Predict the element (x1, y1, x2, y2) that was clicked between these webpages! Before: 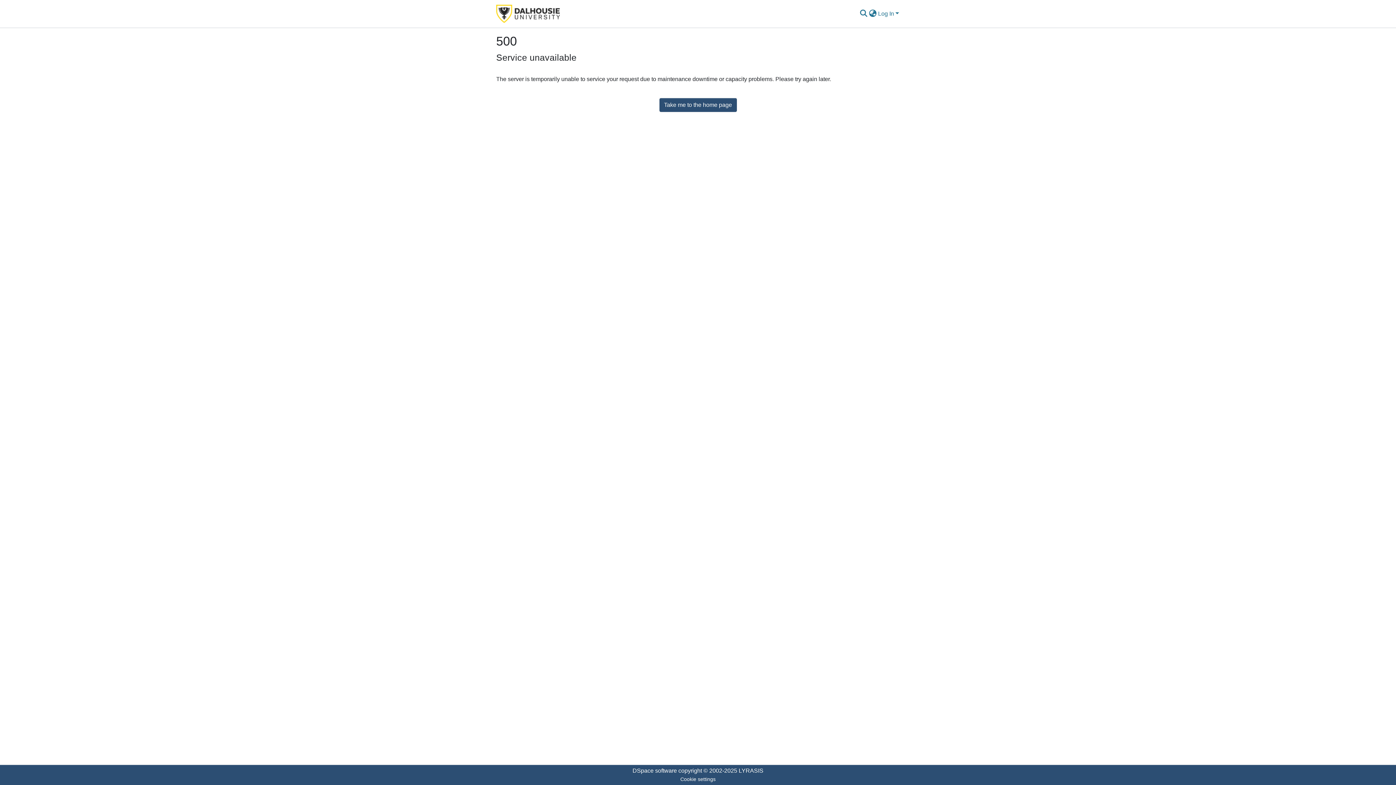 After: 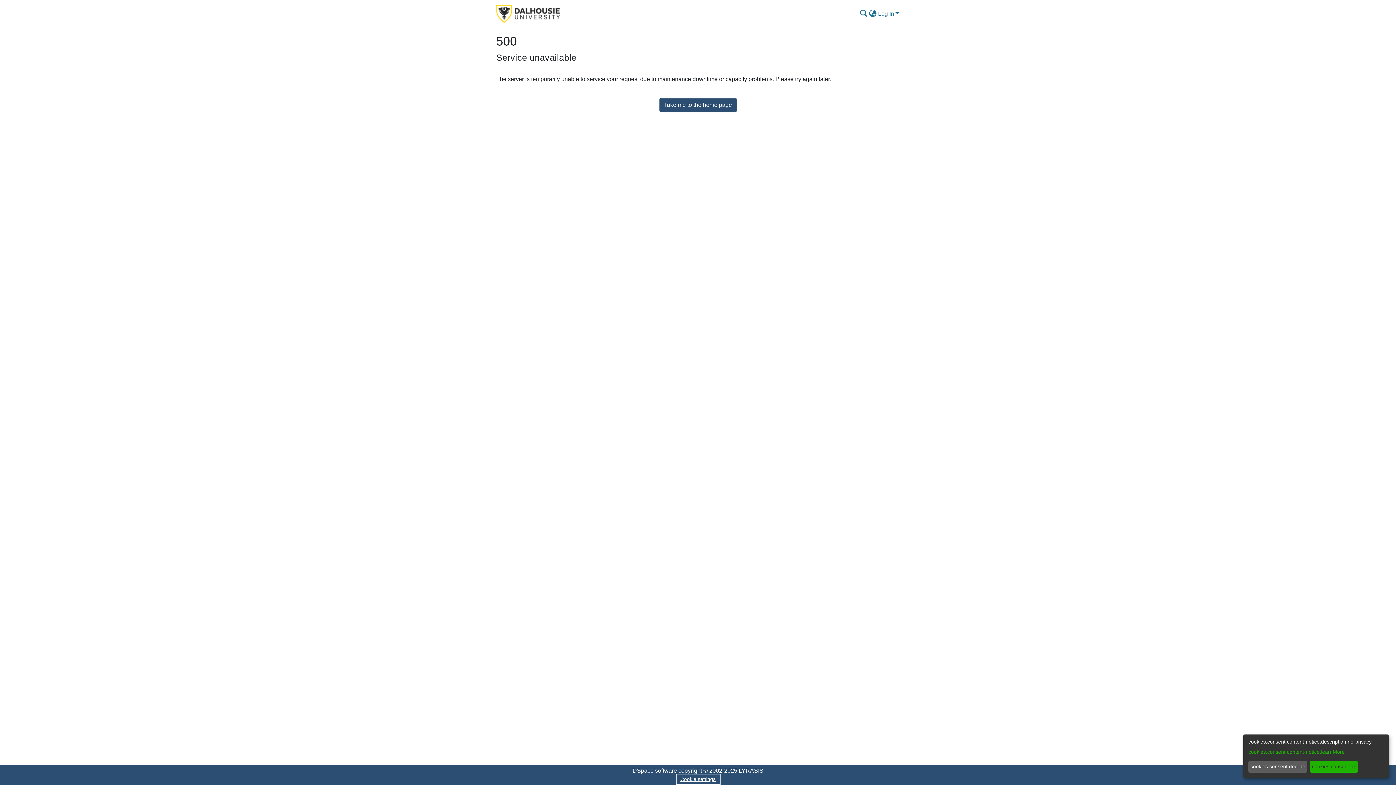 Action: label: Cookie settings bbox: (677, 775, 719, 784)